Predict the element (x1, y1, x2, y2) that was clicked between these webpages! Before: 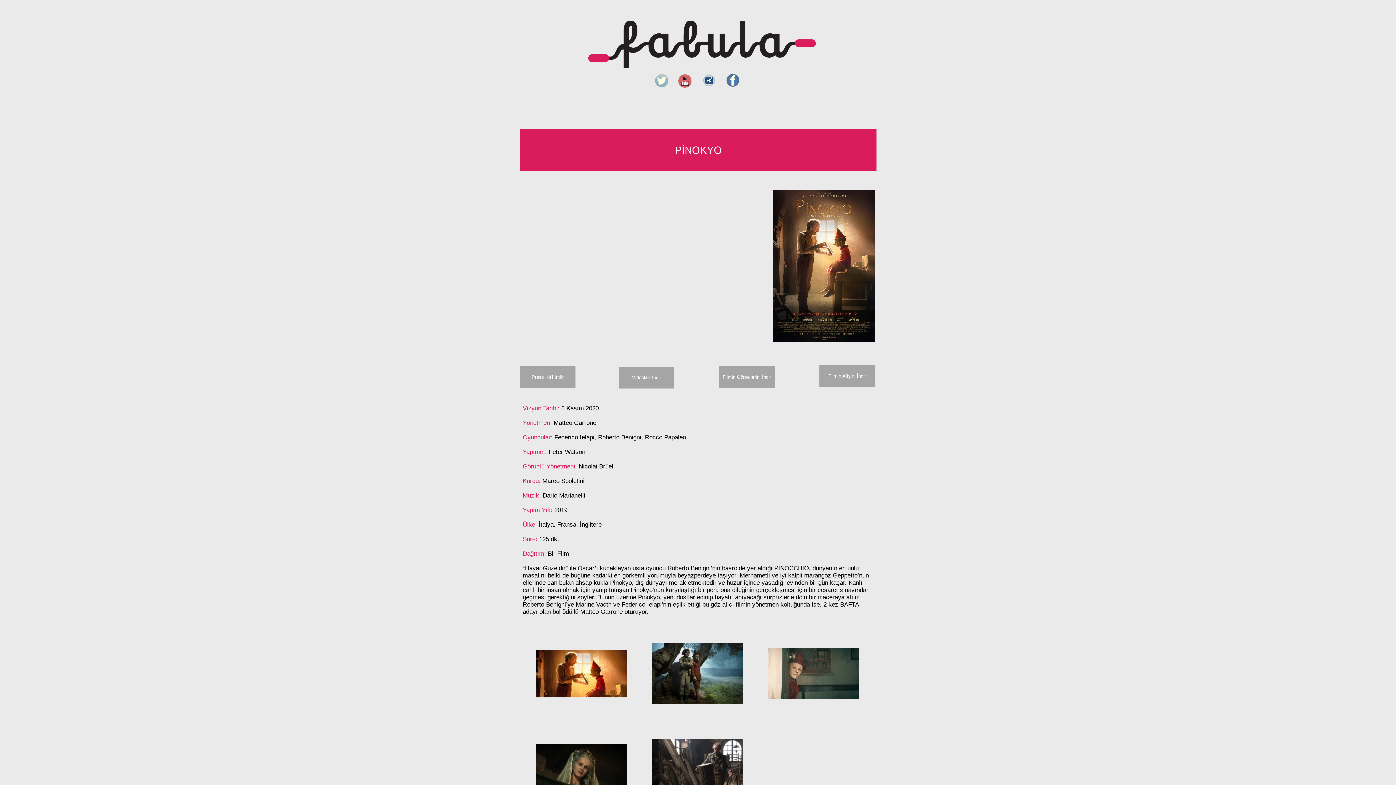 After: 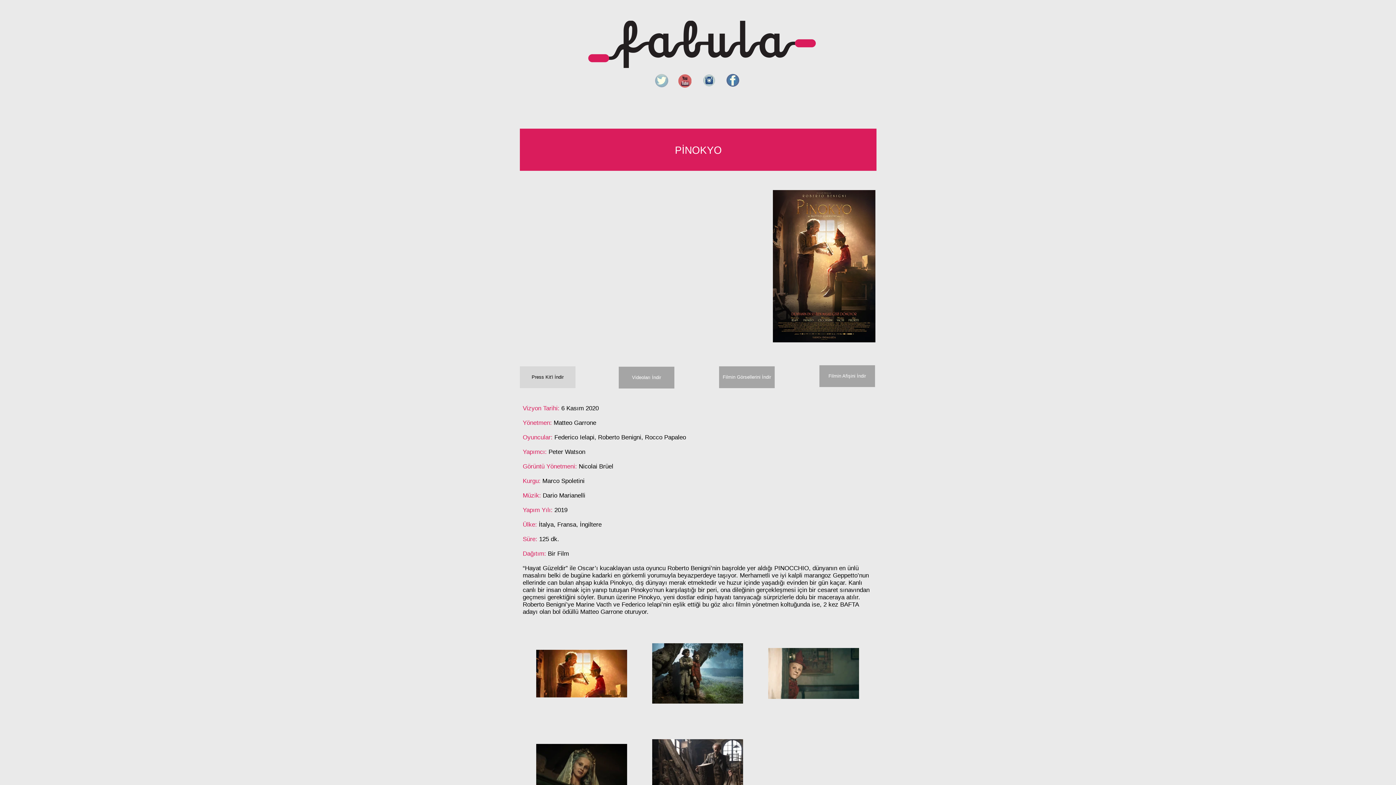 Action: bbox: (520, 366, 575, 388) label: Press Kit'i İndir